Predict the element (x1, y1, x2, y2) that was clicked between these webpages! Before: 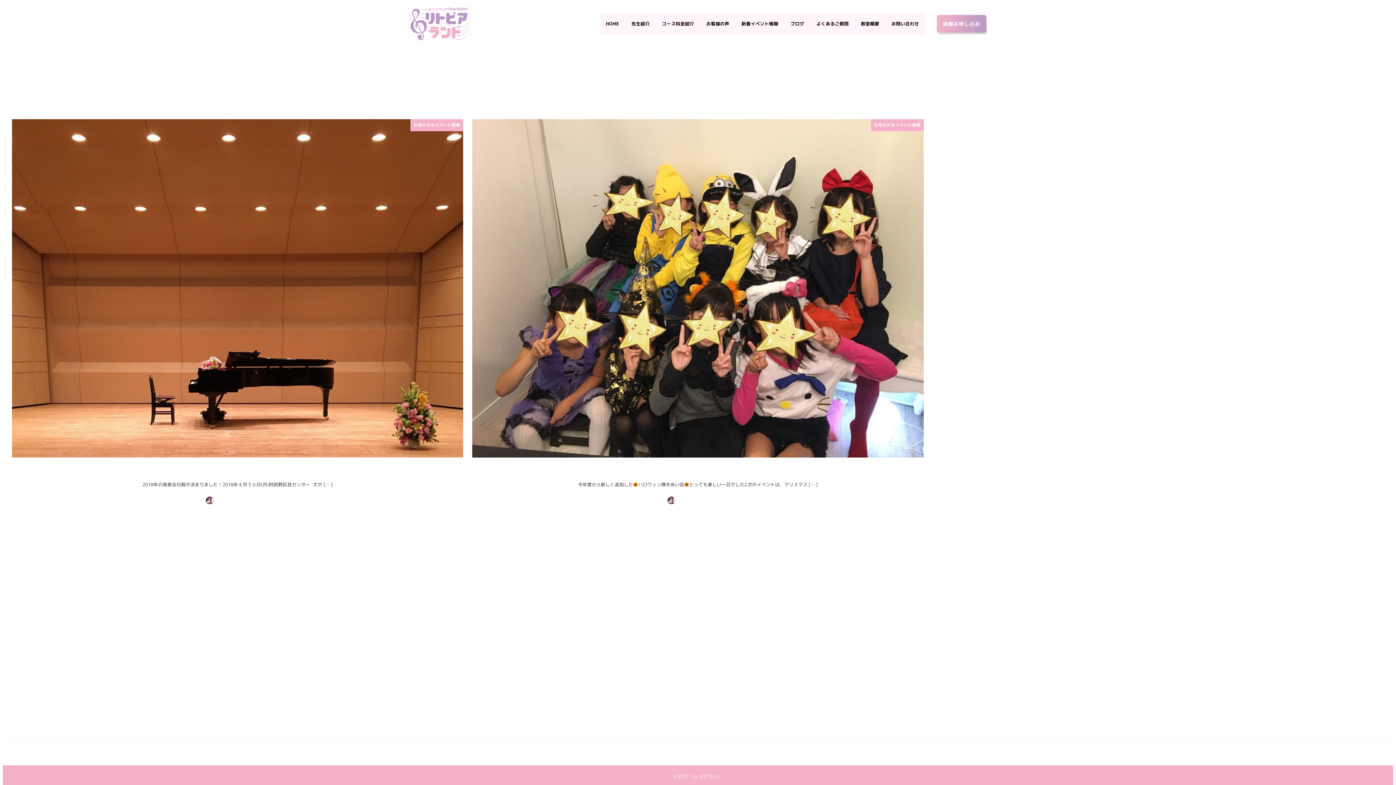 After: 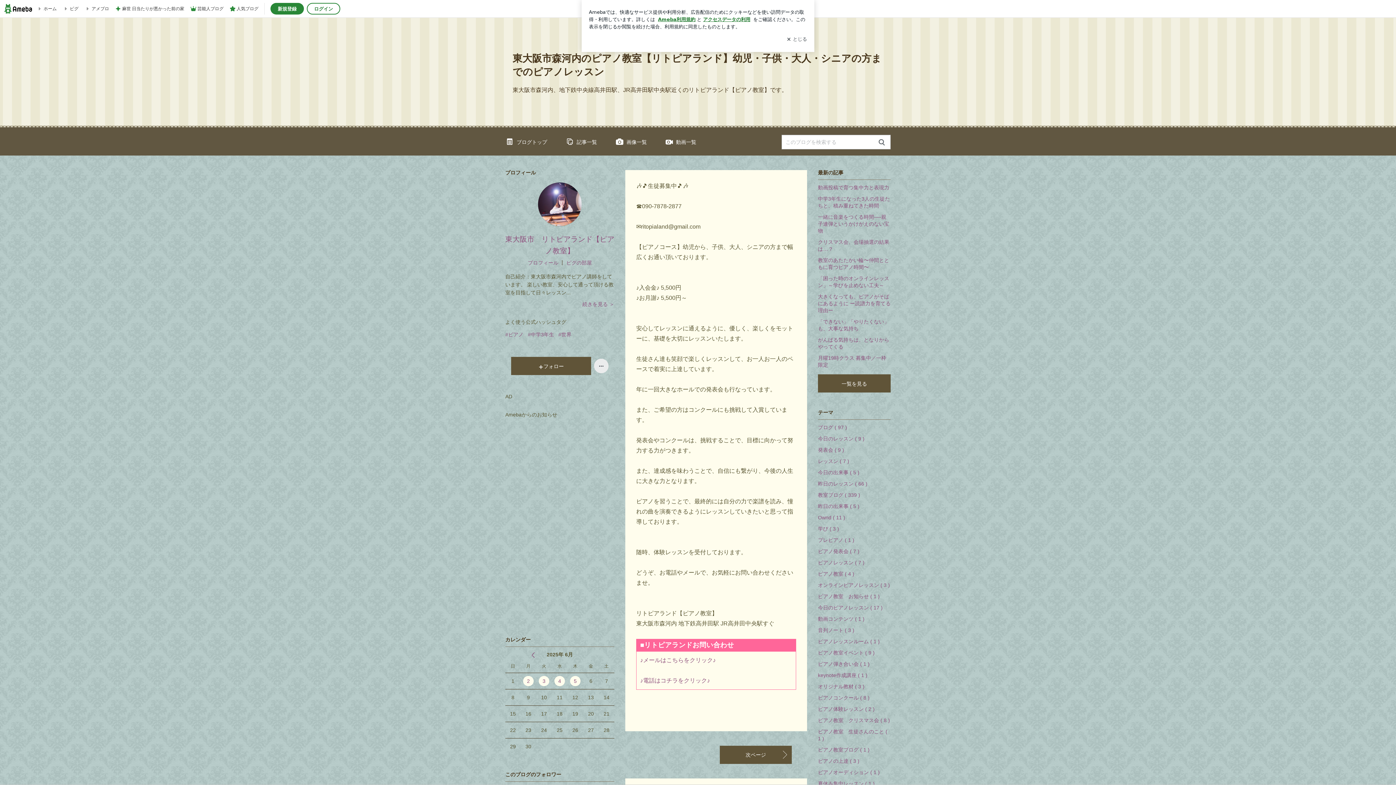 Action: bbox: (712, 749, 725, 758) label: ブログ